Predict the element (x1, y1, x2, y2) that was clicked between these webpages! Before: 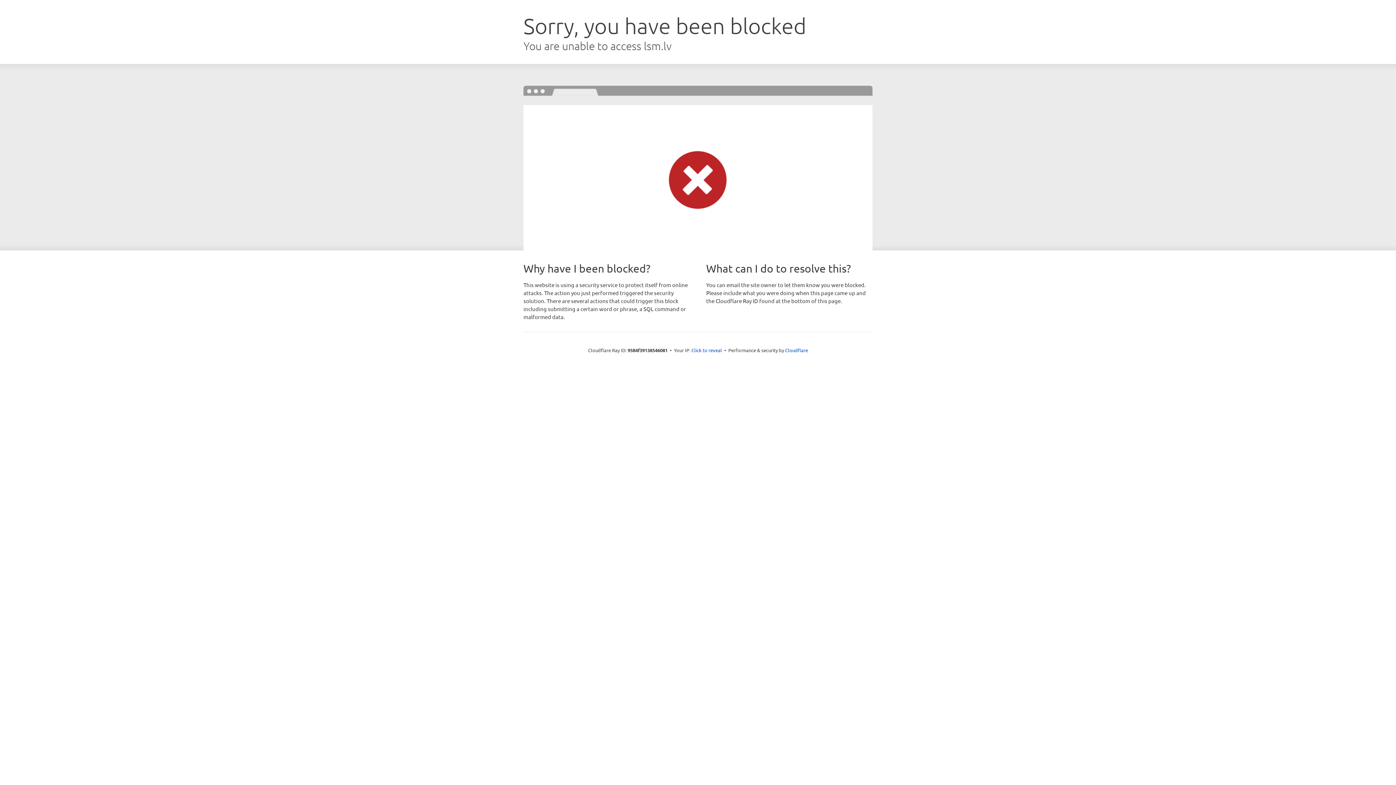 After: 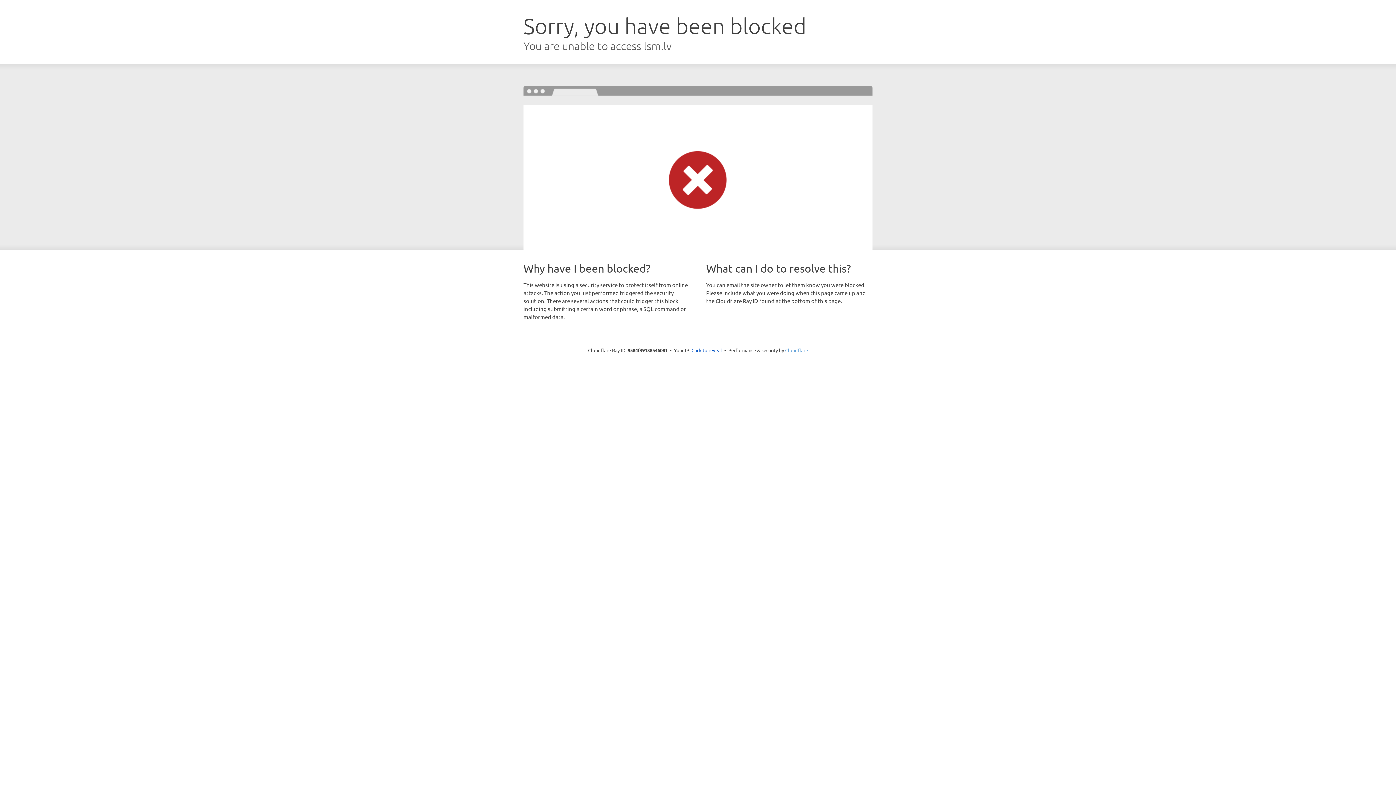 Action: bbox: (785, 347, 808, 353) label: Cloudflare